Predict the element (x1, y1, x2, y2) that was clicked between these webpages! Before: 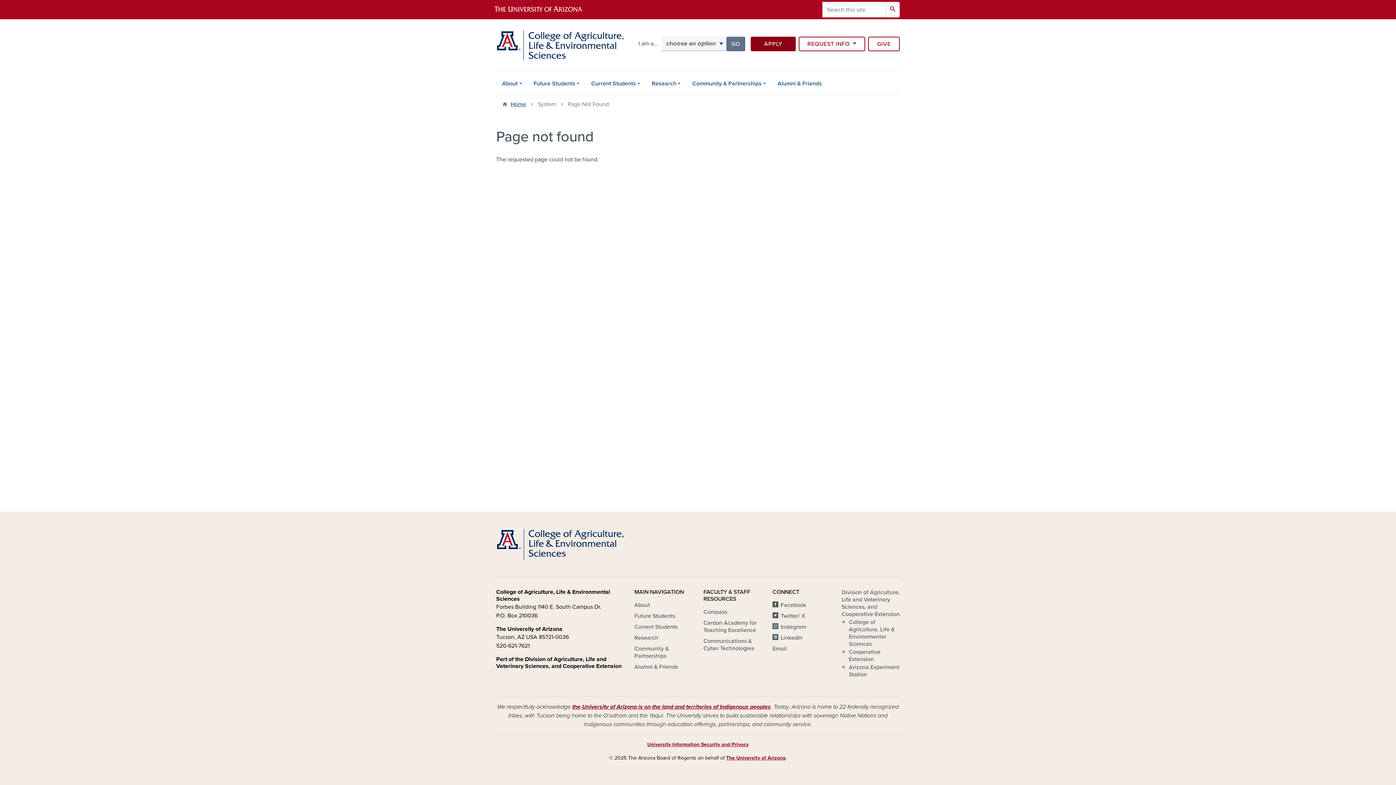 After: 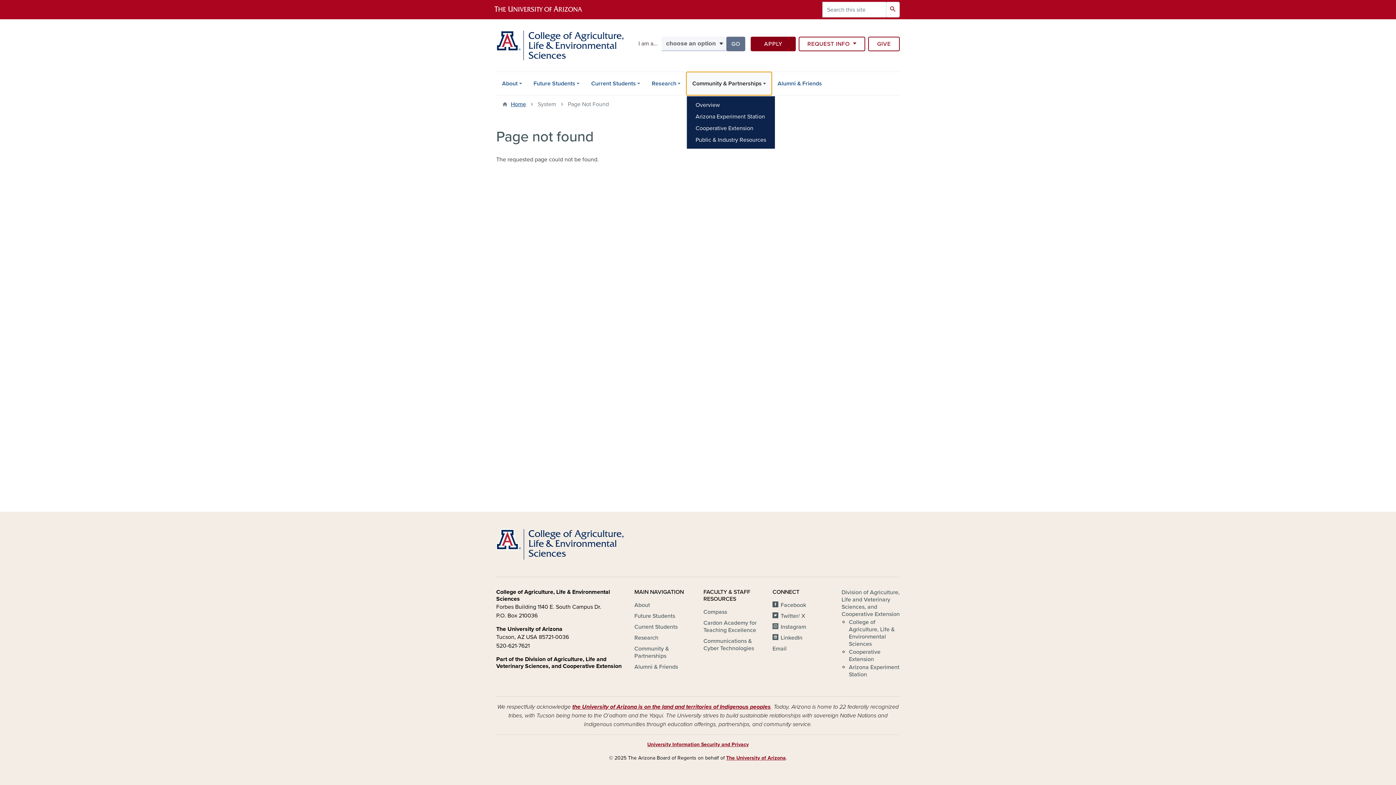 Action: bbox: (686, 71, 771, 95) label: Community & Partnerships